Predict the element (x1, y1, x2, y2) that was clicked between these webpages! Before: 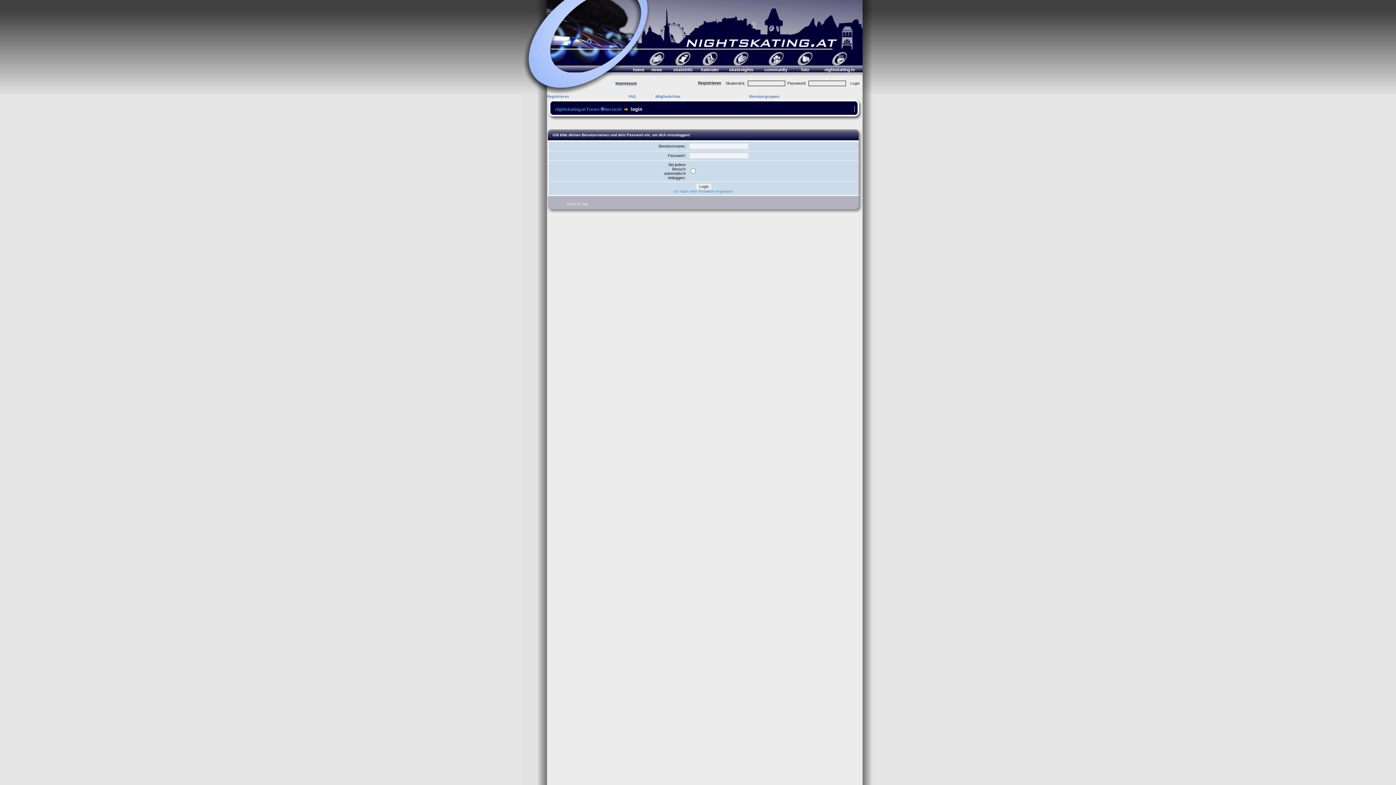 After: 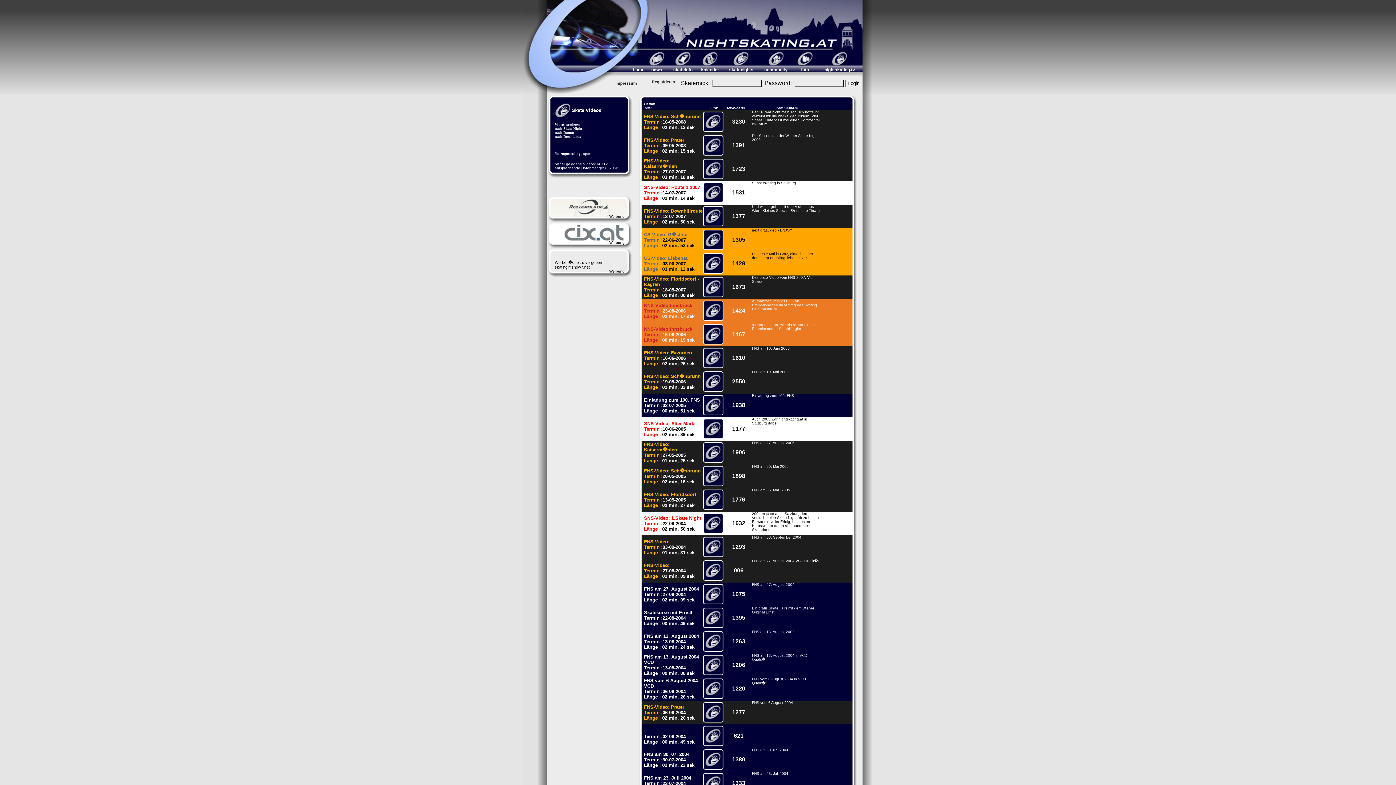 Action: bbox: (824, 63, 855, 72) label: 
nightskating.tv